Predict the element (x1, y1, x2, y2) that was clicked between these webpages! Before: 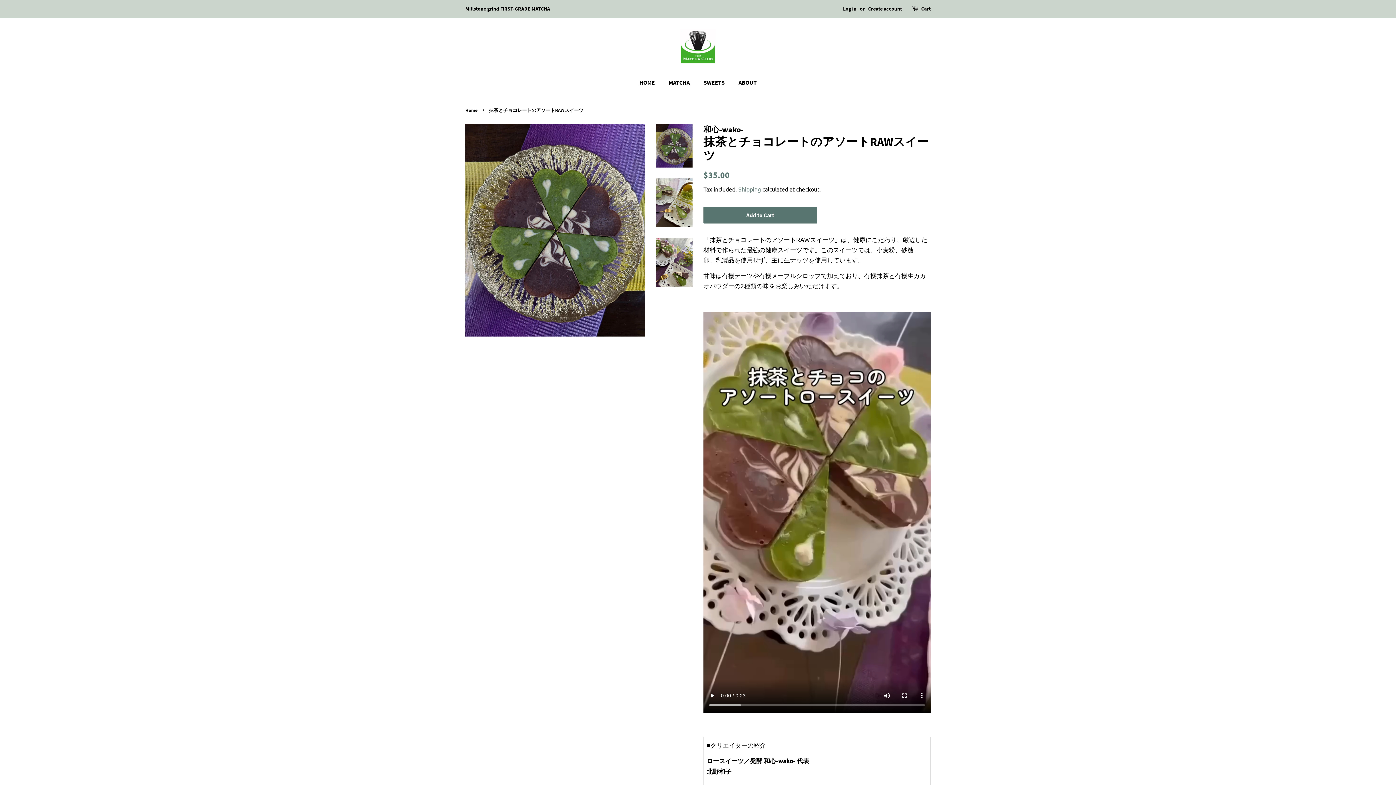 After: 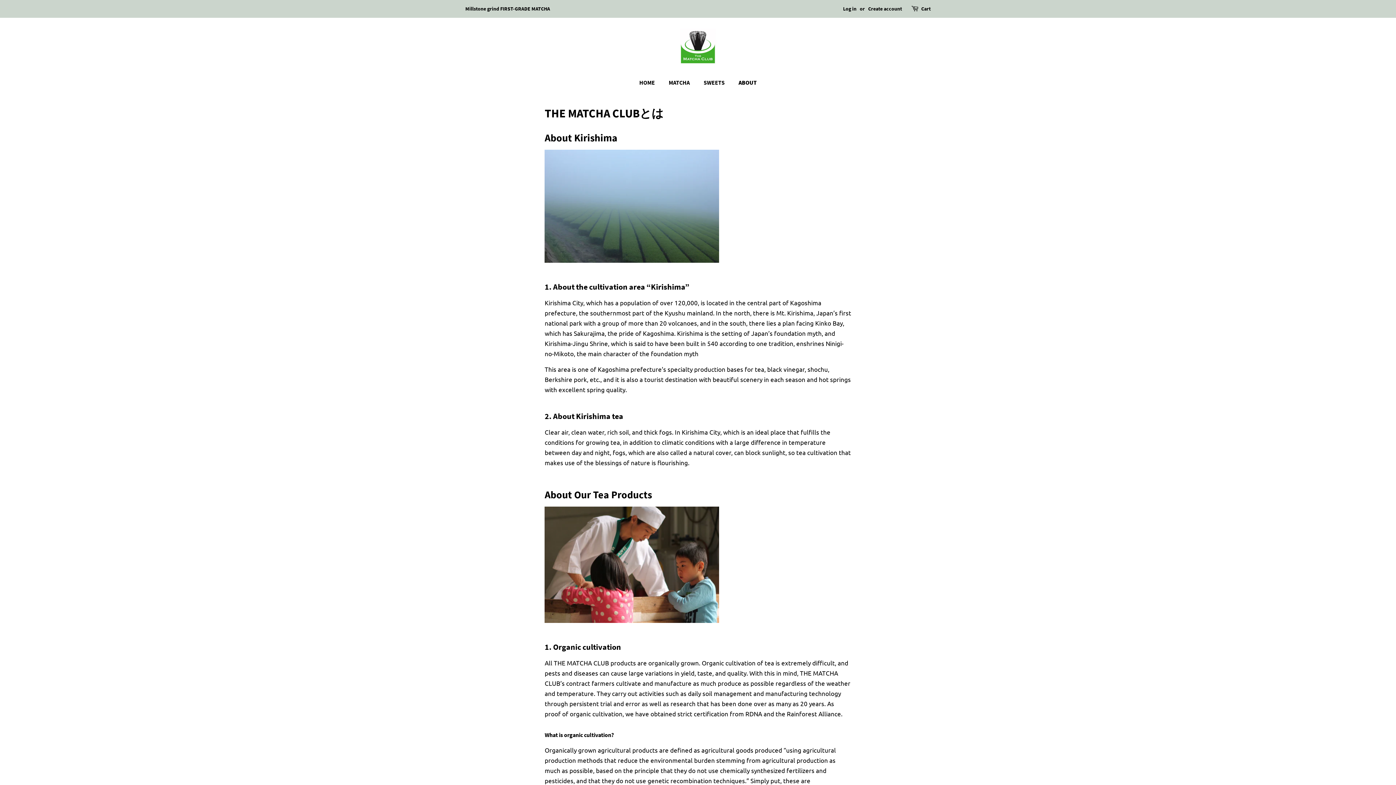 Action: bbox: (733, 75, 756, 90) label: ABOUT